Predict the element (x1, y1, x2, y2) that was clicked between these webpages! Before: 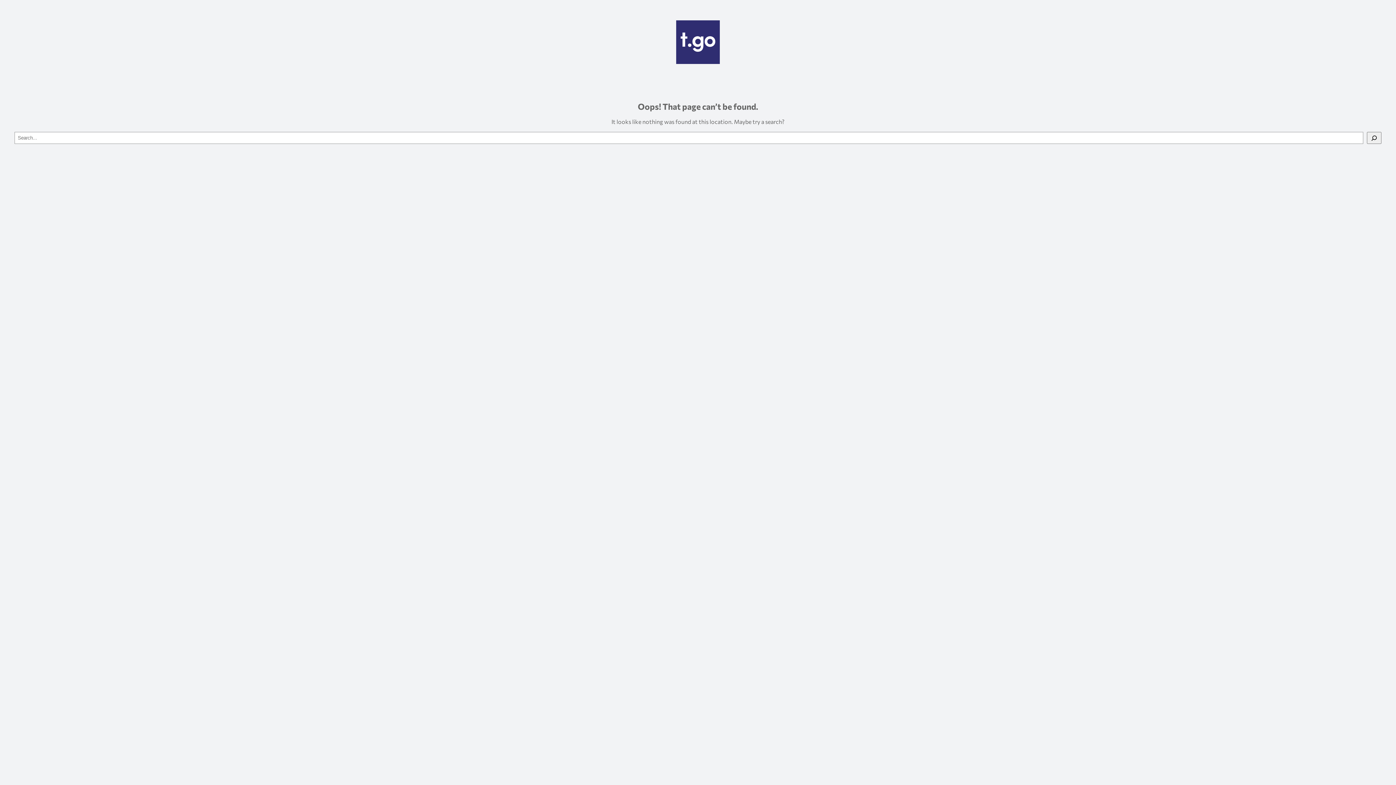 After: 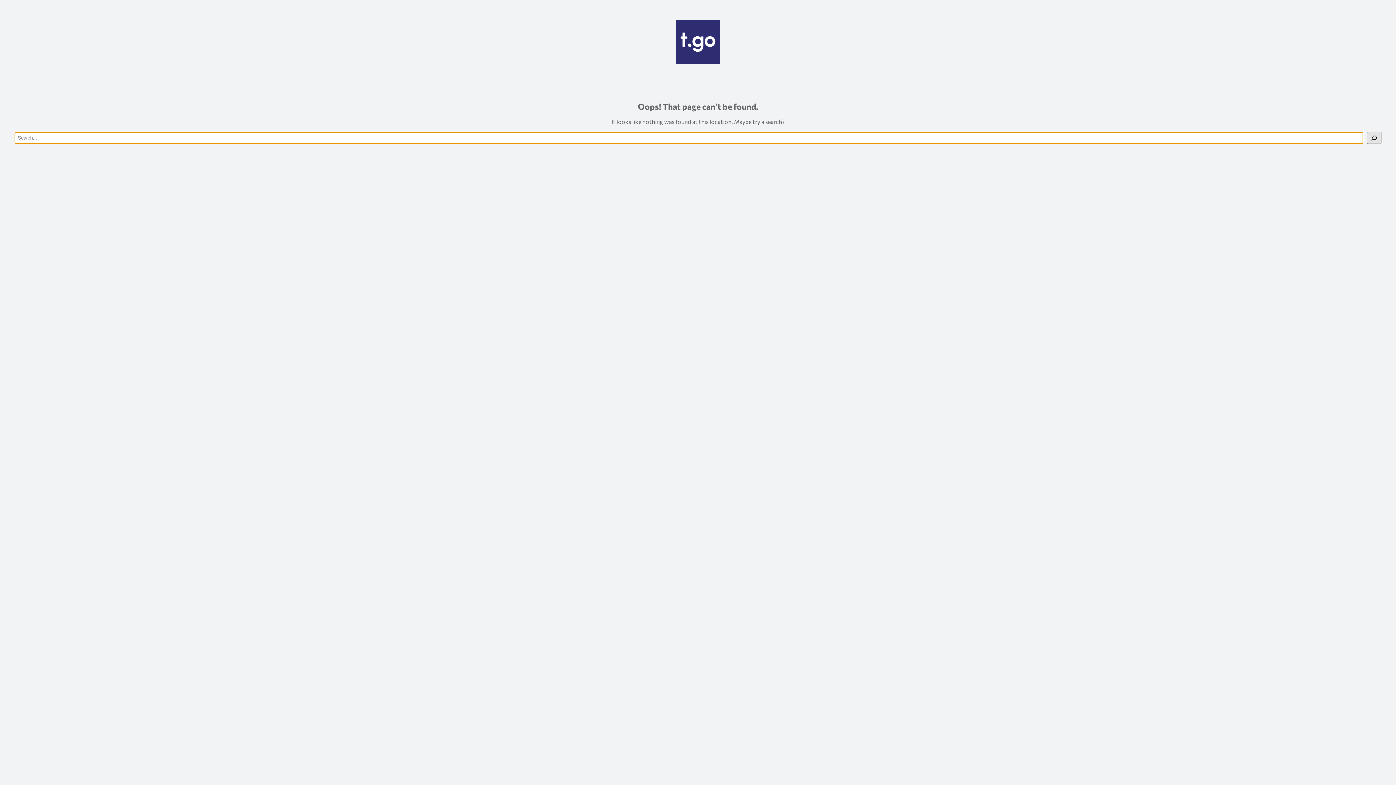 Action: bbox: (1367, 132, 1381, 144) label: Search